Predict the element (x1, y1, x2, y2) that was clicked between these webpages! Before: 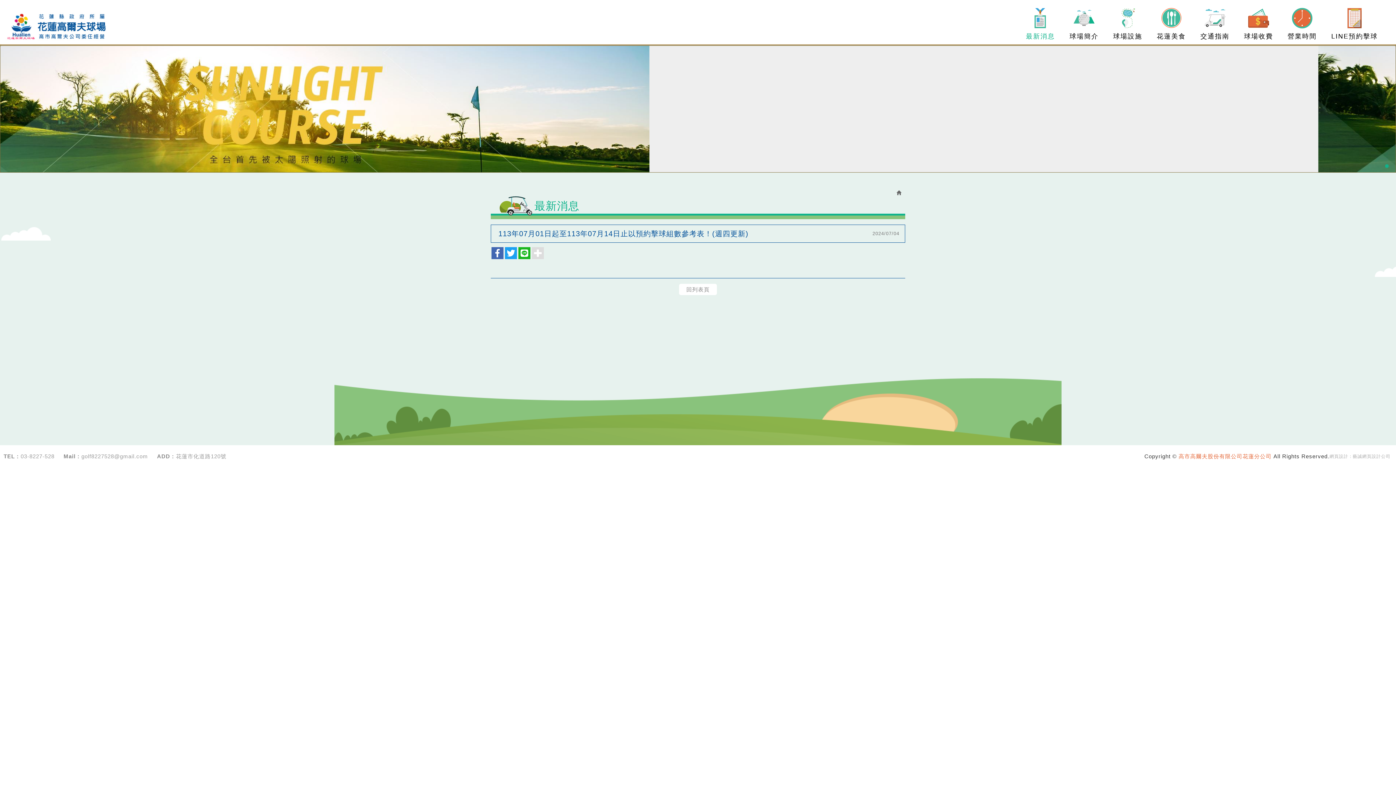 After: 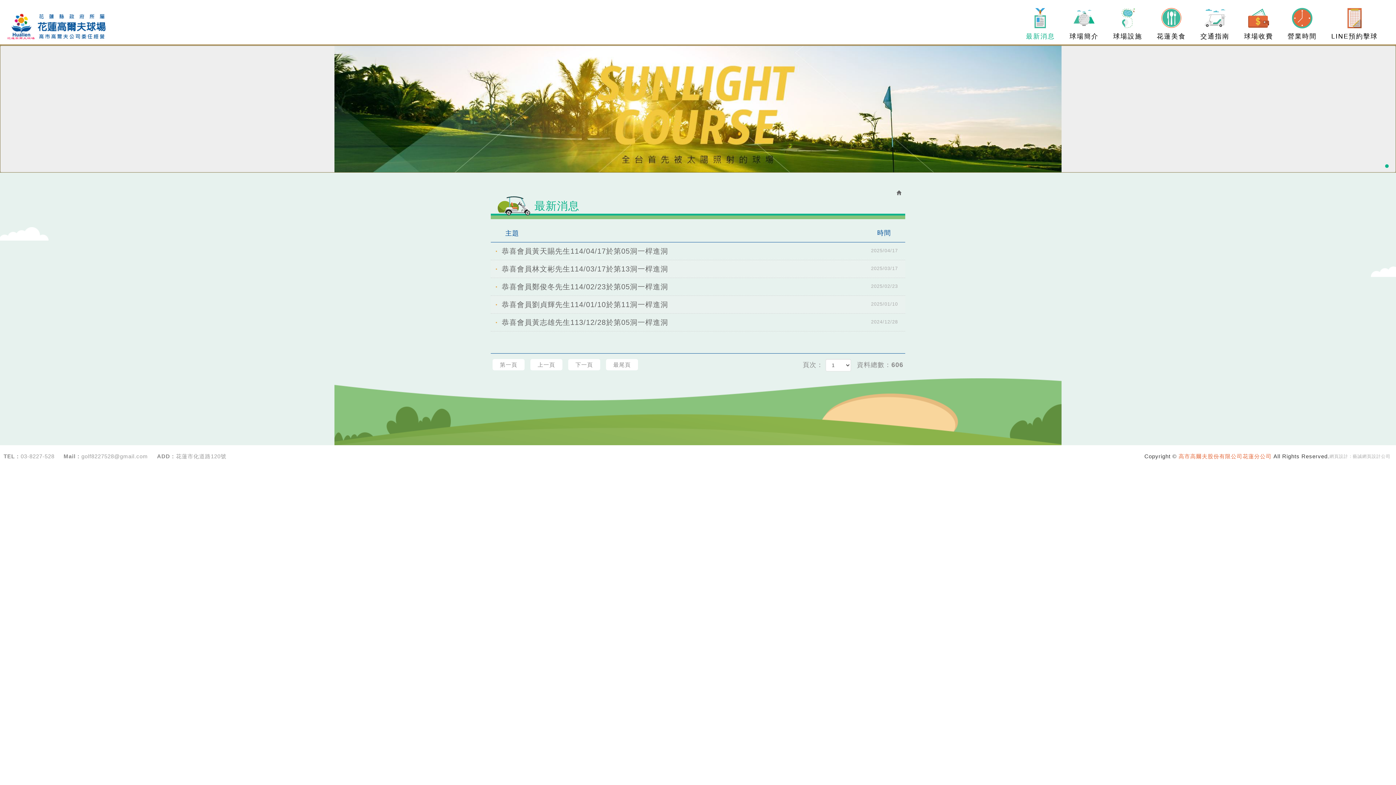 Action: bbox: (679, 284, 717, 295) label: 回列表頁